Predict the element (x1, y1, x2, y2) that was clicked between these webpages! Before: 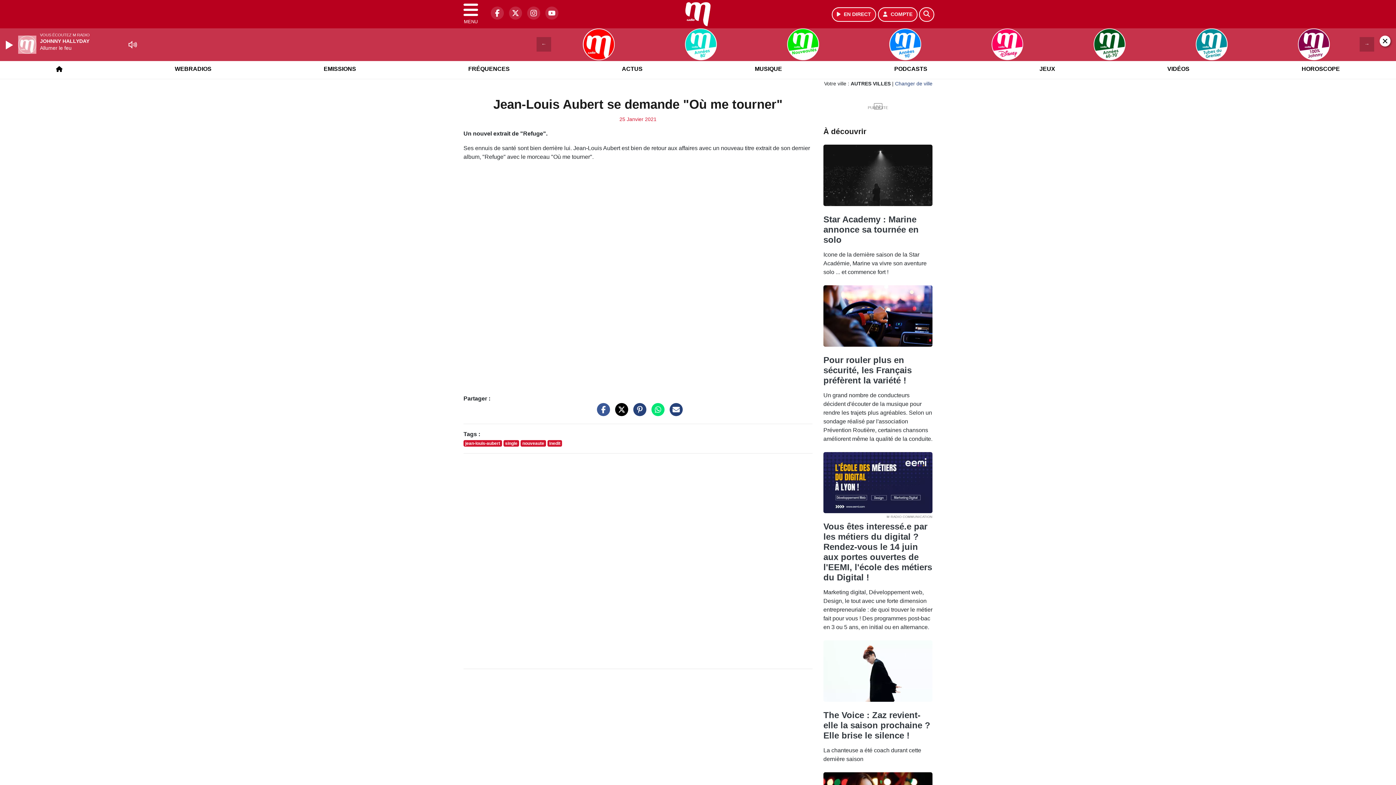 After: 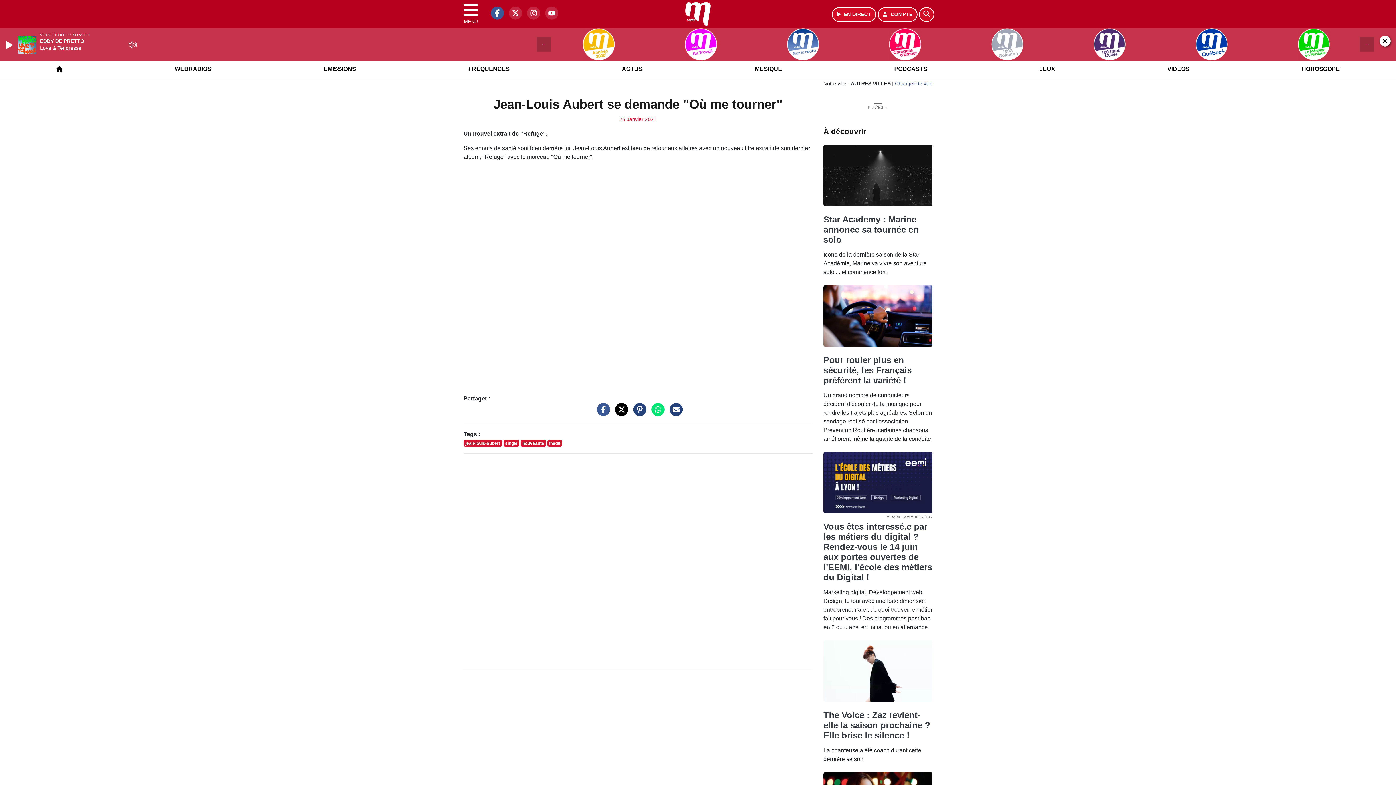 Action: label: M Radio sur Facebook bbox: (487, 13, 504, 19)